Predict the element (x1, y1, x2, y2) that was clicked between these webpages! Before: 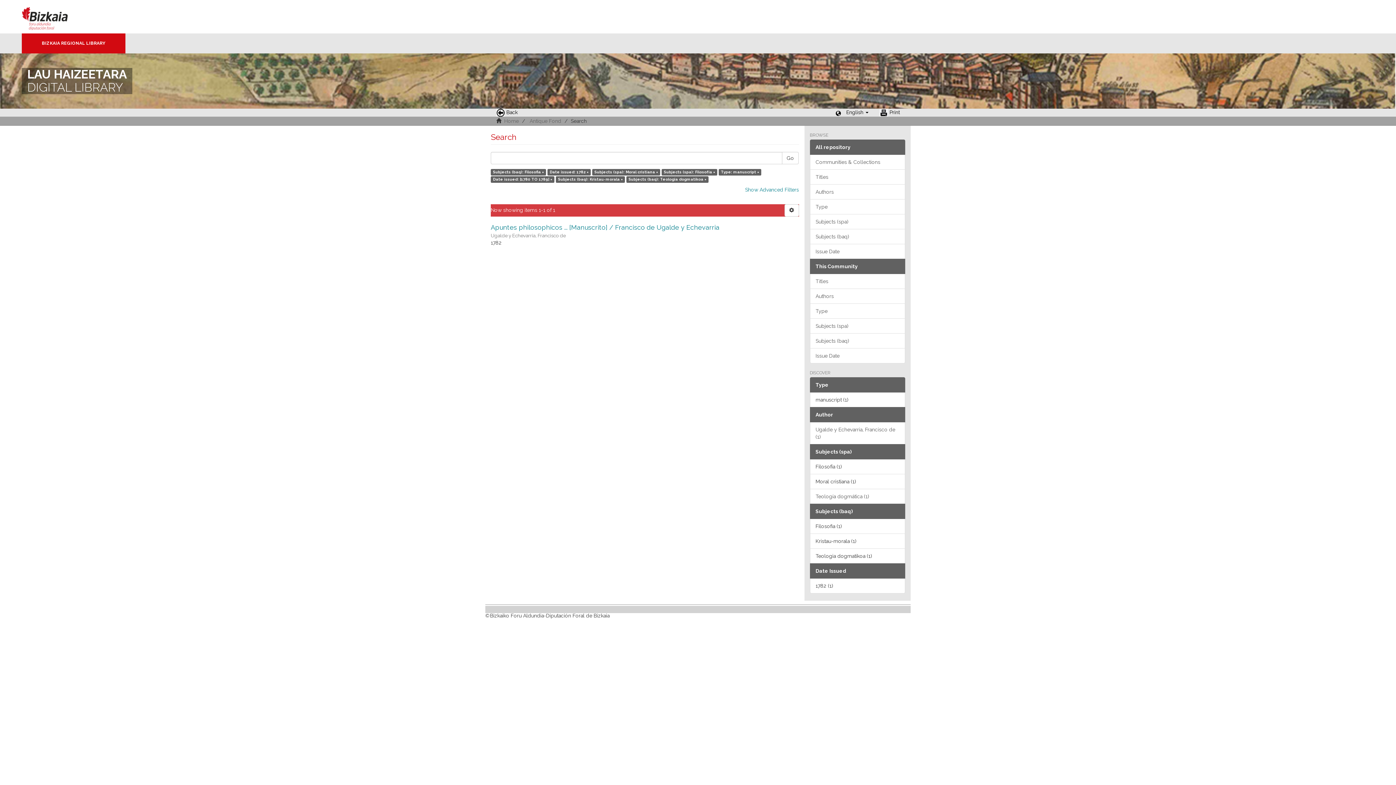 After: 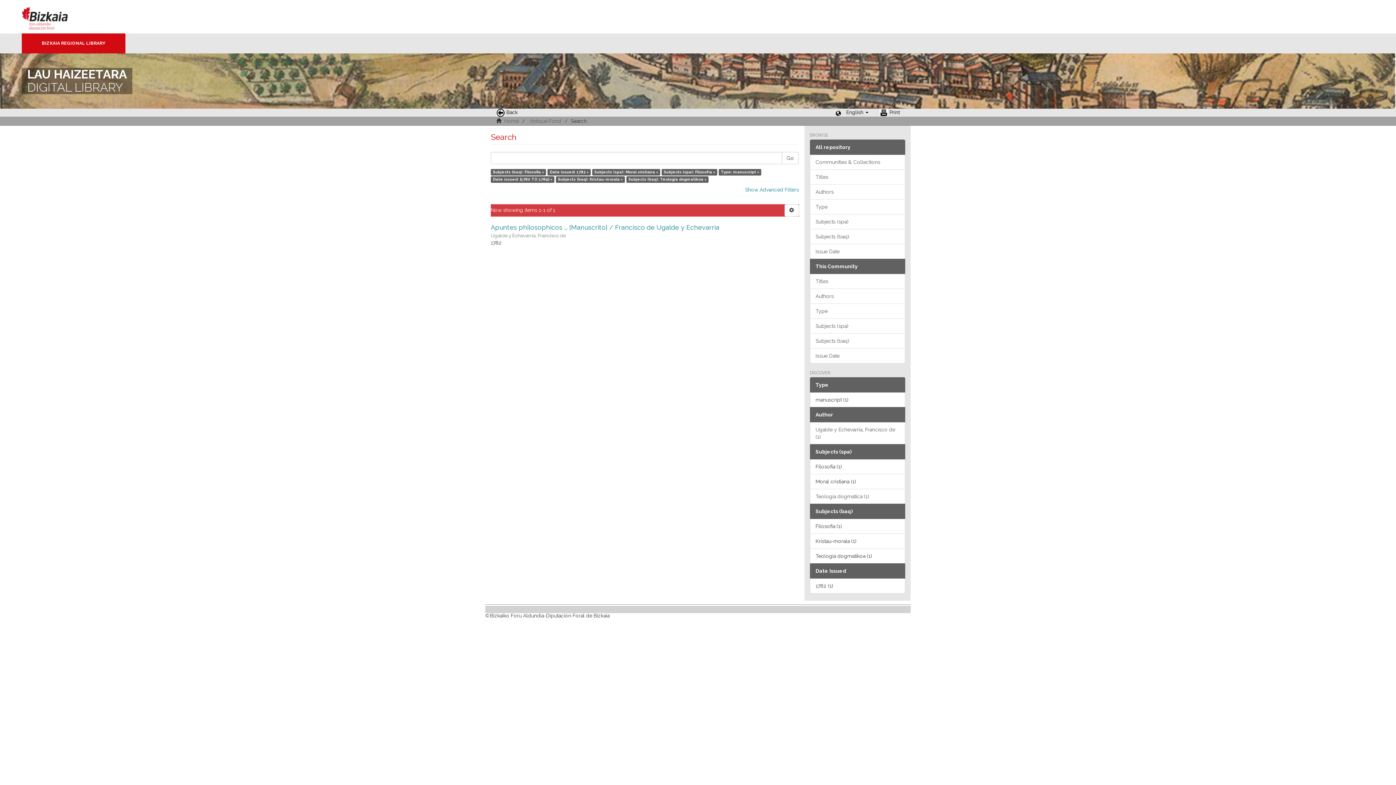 Action: bbox: (810, 504, 905, 519) label: Subjects (baq)